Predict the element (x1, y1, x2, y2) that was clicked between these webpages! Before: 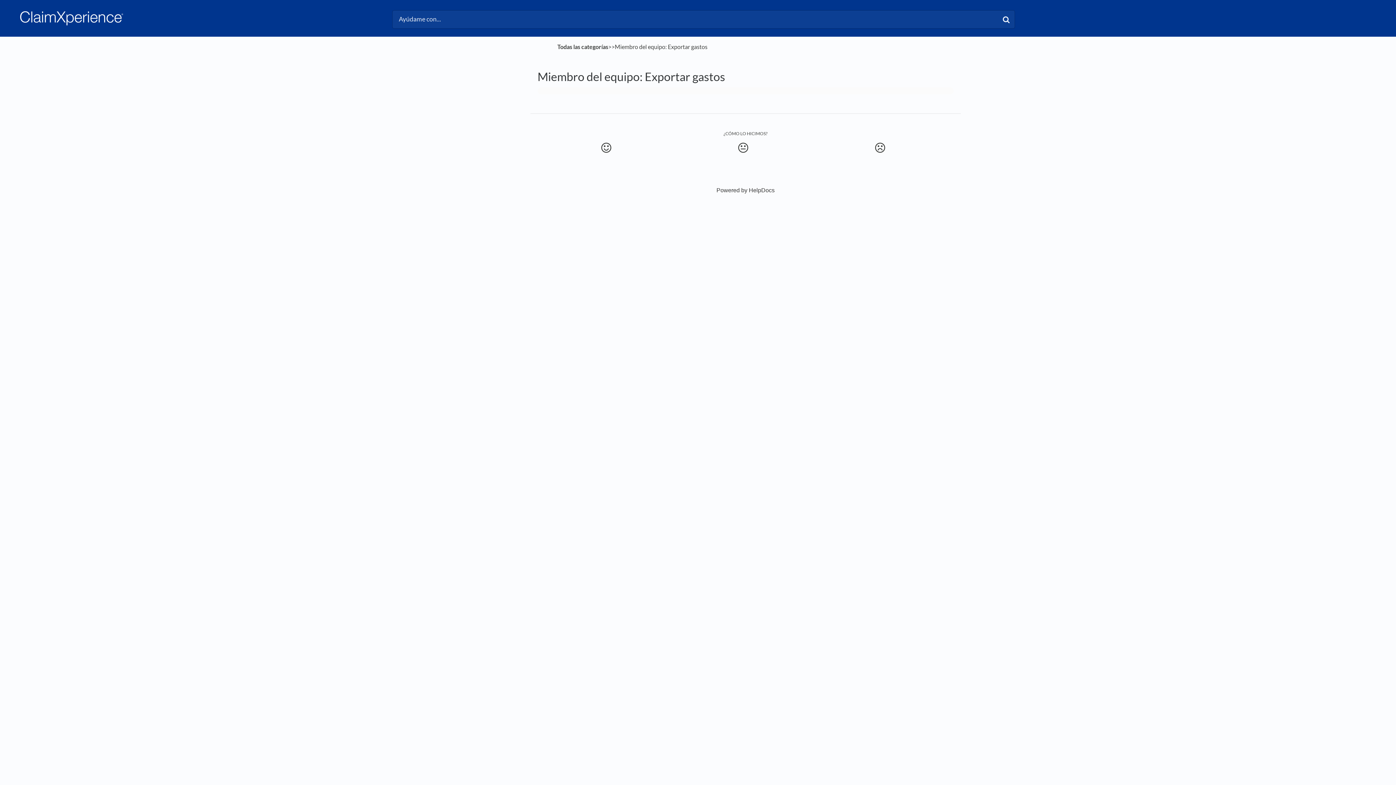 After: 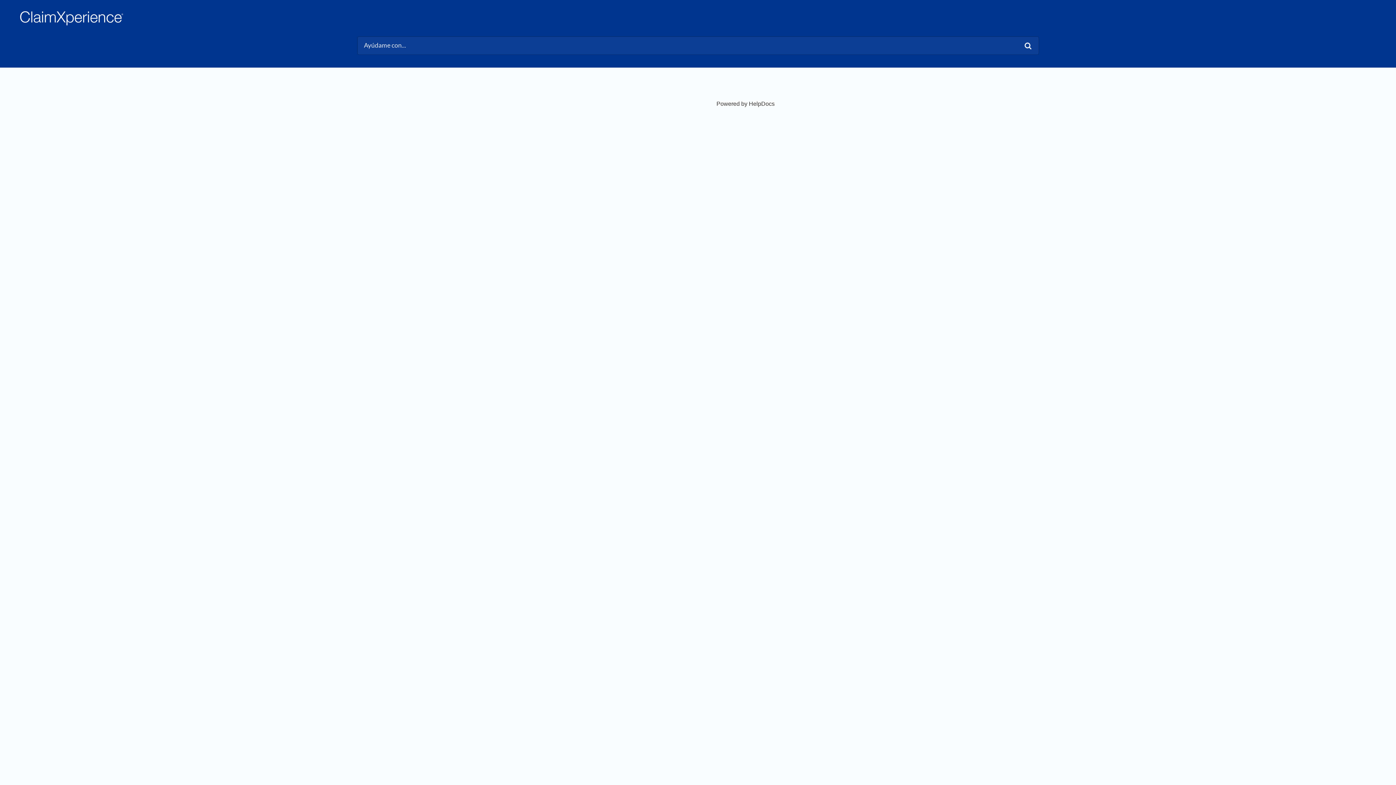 Action: bbox: (557, 43, 608, 50) label: Todas las categorías